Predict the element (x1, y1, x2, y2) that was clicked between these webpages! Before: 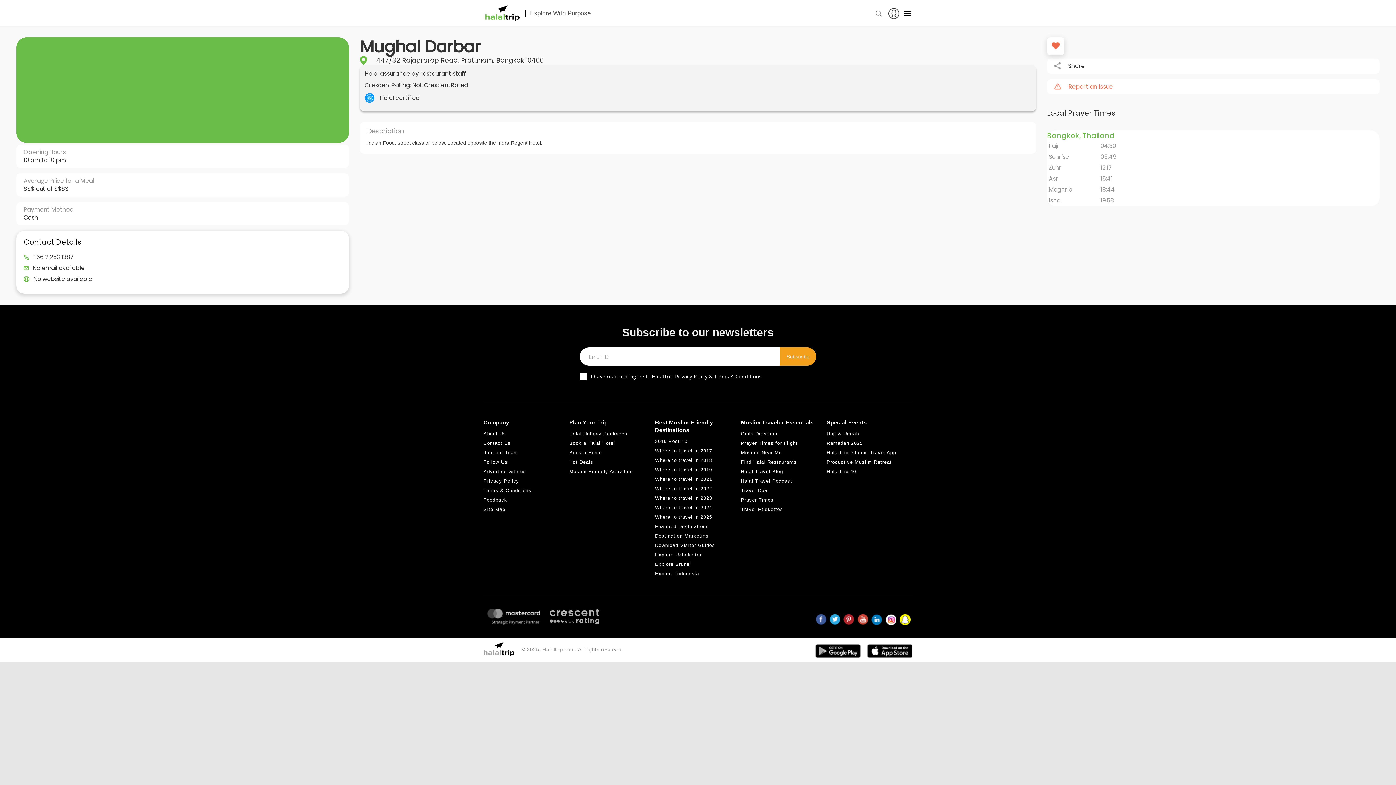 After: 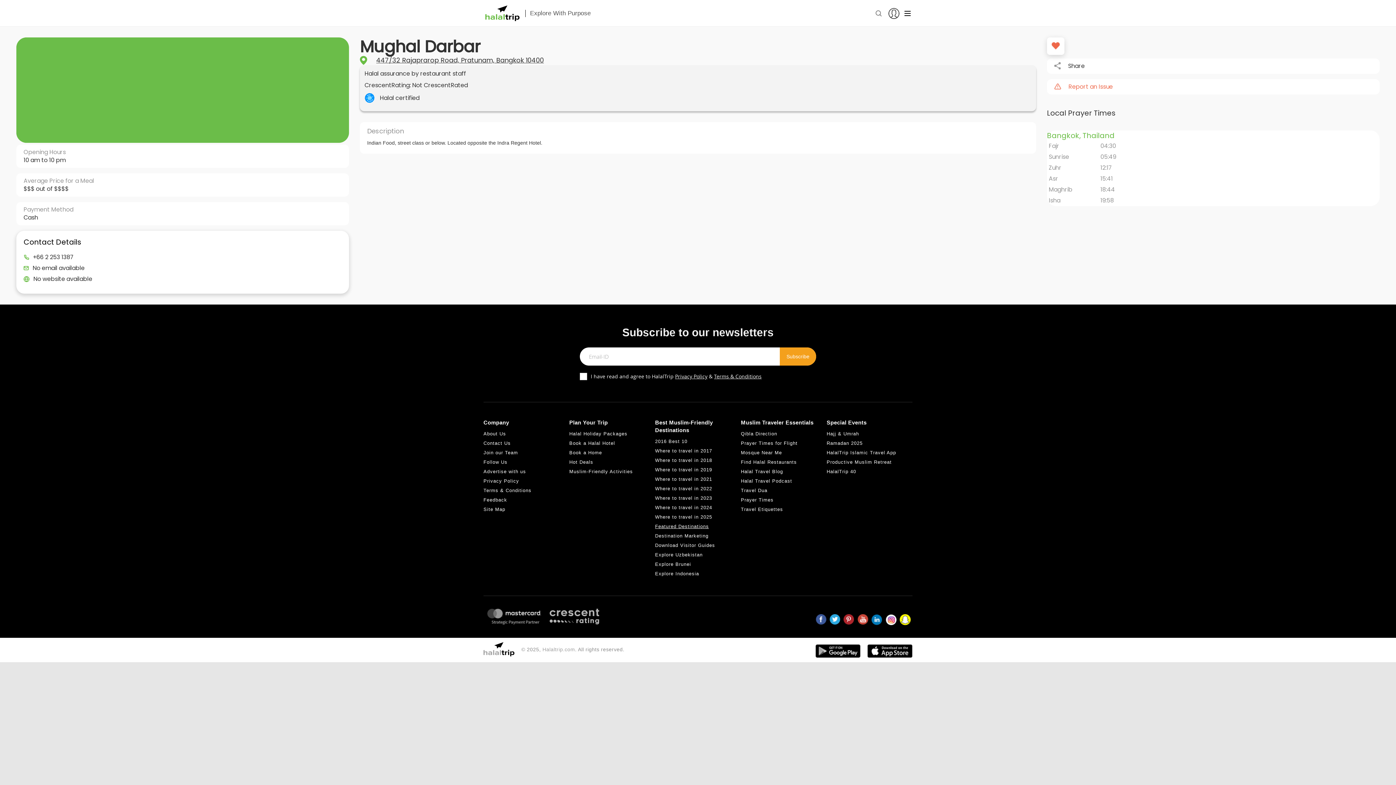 Action: label: Featured Destinations bbox: (655, 524, 709, 529)